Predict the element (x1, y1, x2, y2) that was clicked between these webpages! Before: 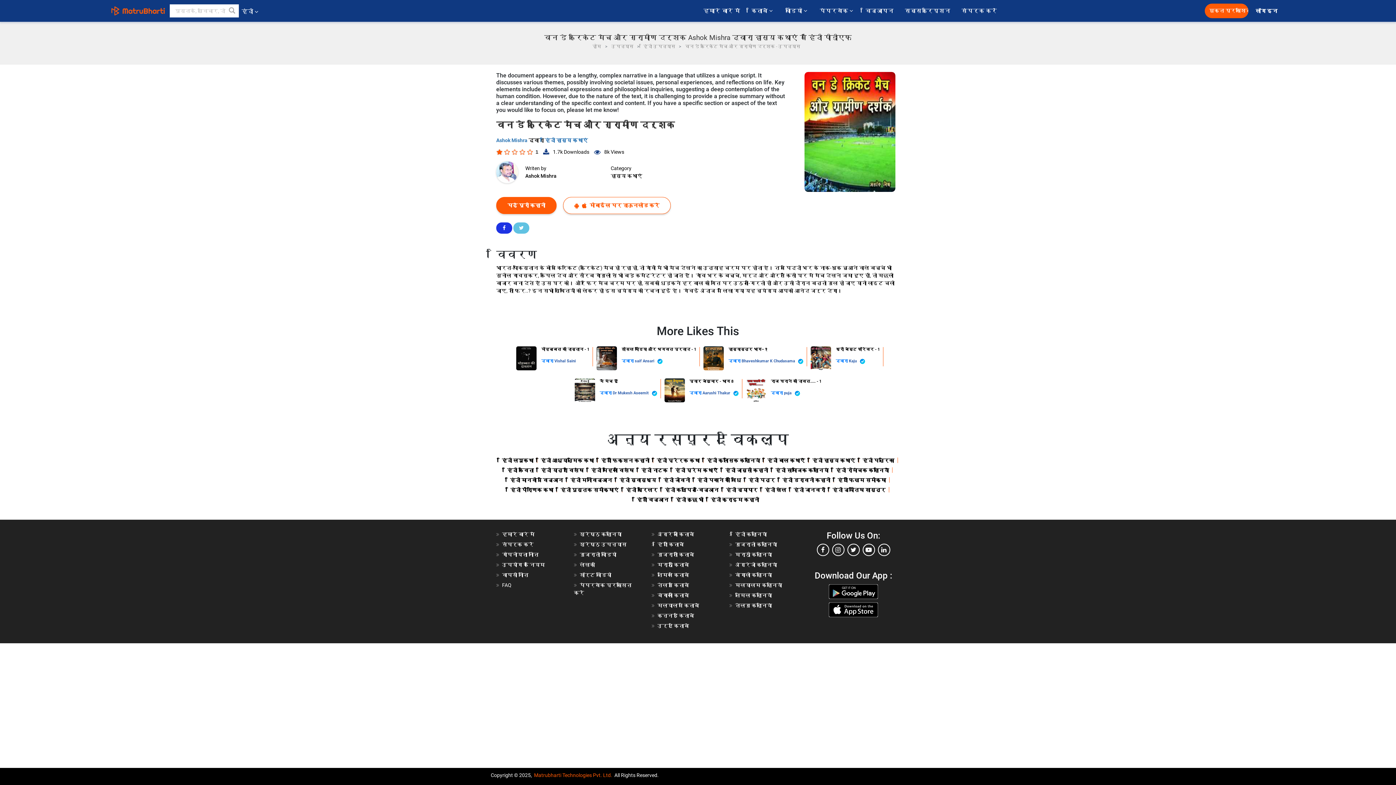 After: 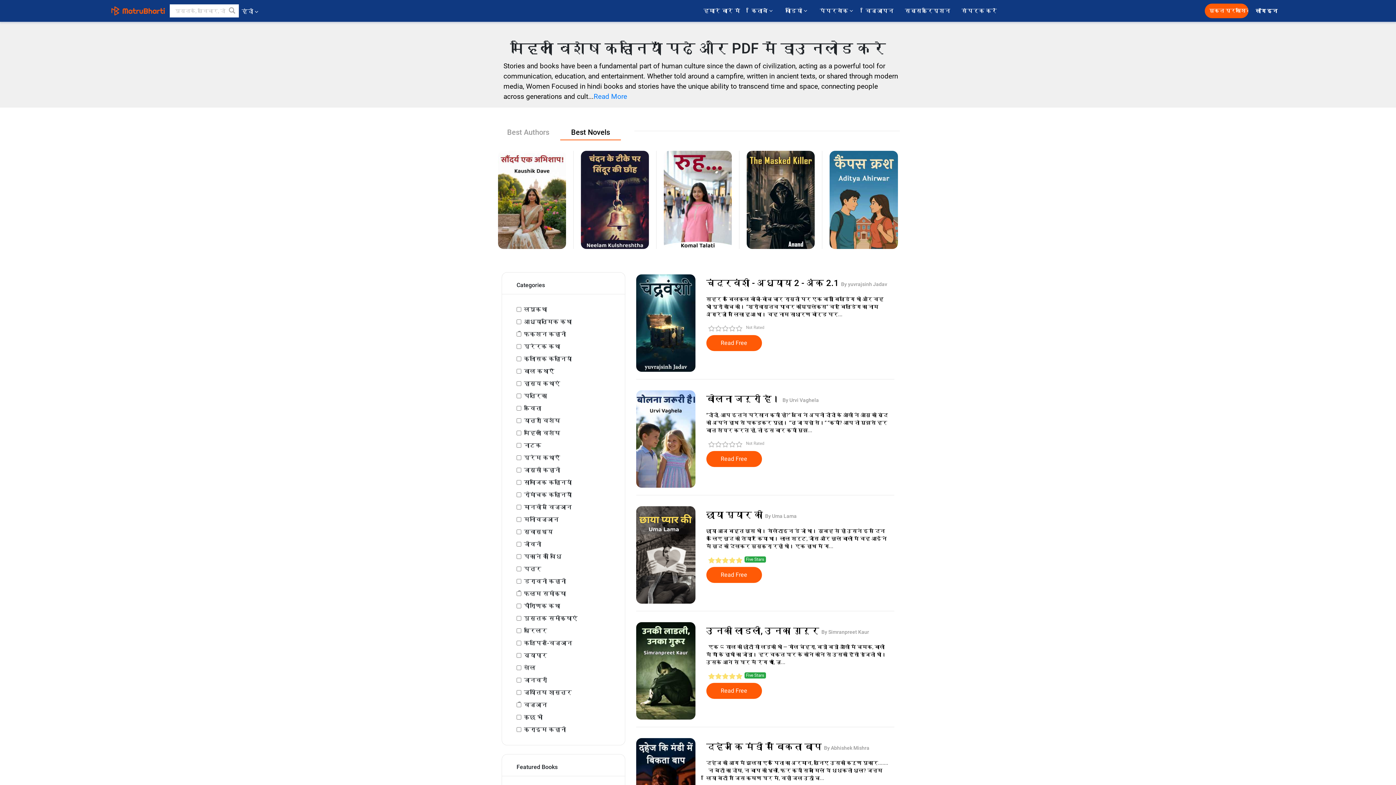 Action: bbox: (591, 467, 634, 473) label: हिंदी महिला विशेष